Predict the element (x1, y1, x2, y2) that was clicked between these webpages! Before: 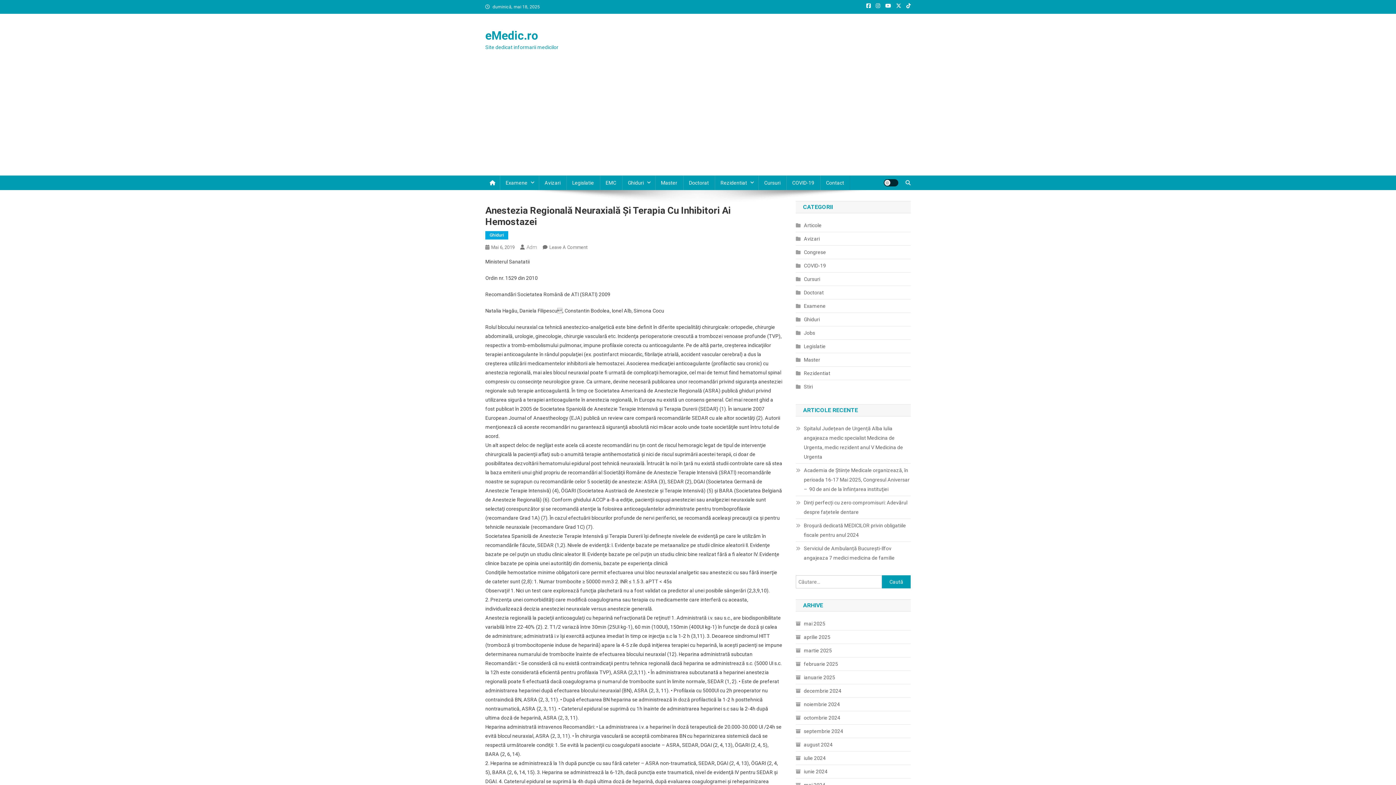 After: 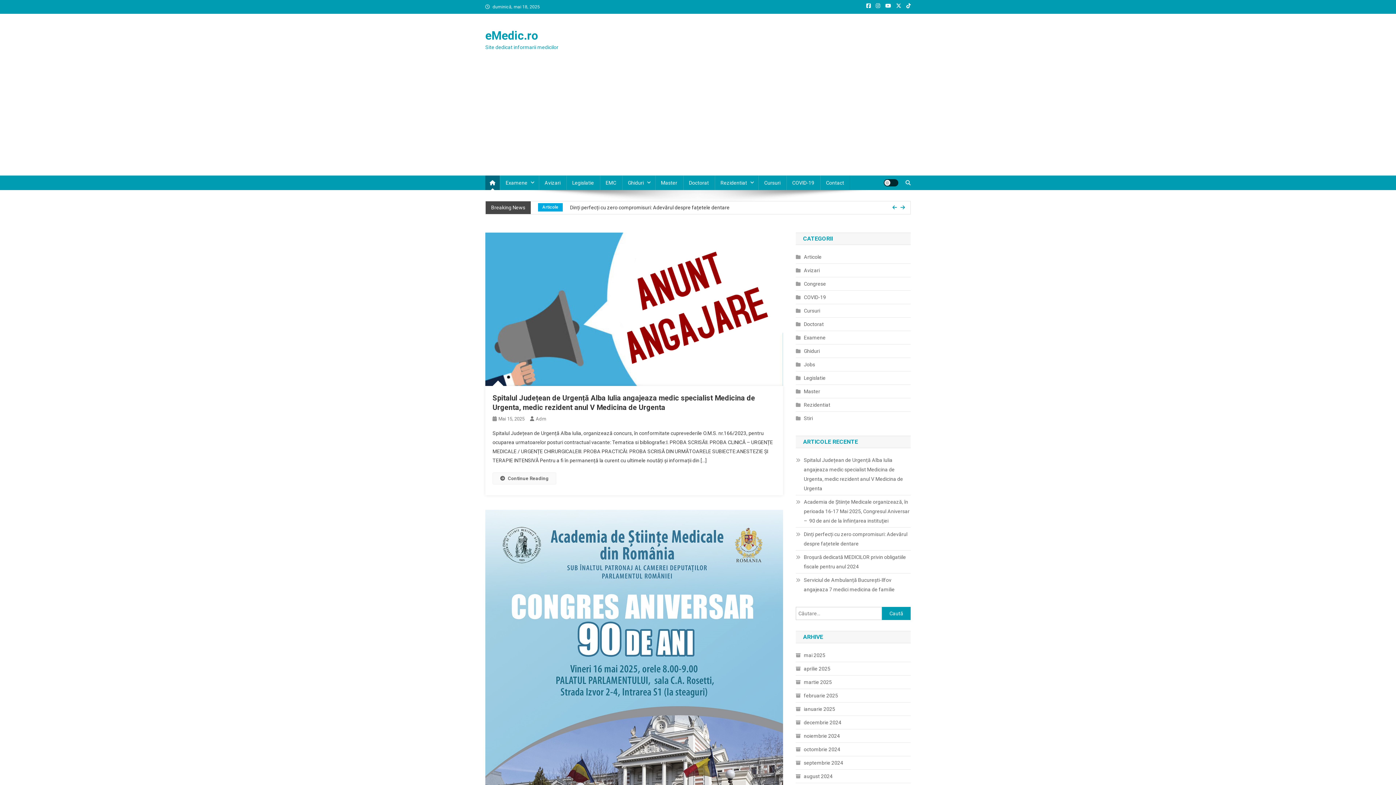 Action: bbox: (485, 28, 538, 42) label: eMedic.ro